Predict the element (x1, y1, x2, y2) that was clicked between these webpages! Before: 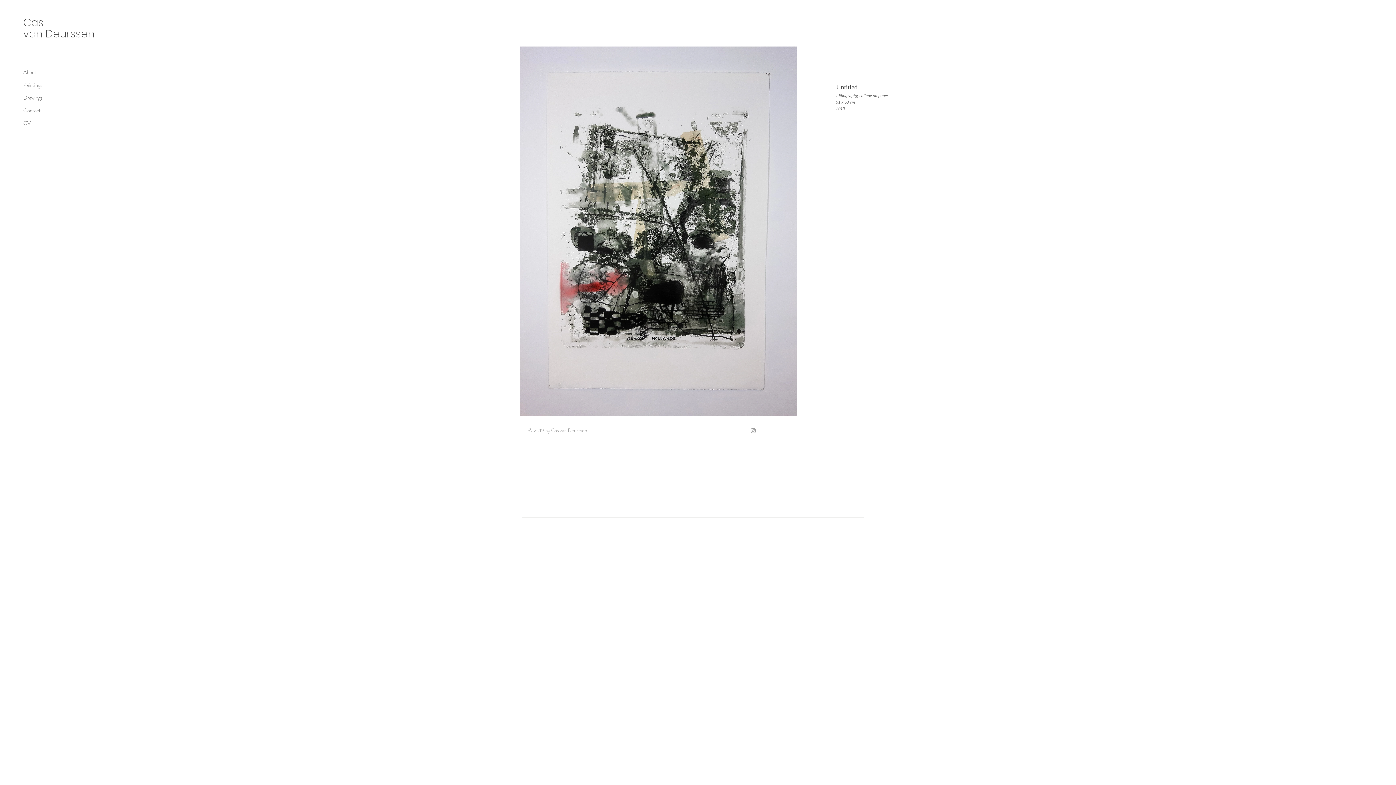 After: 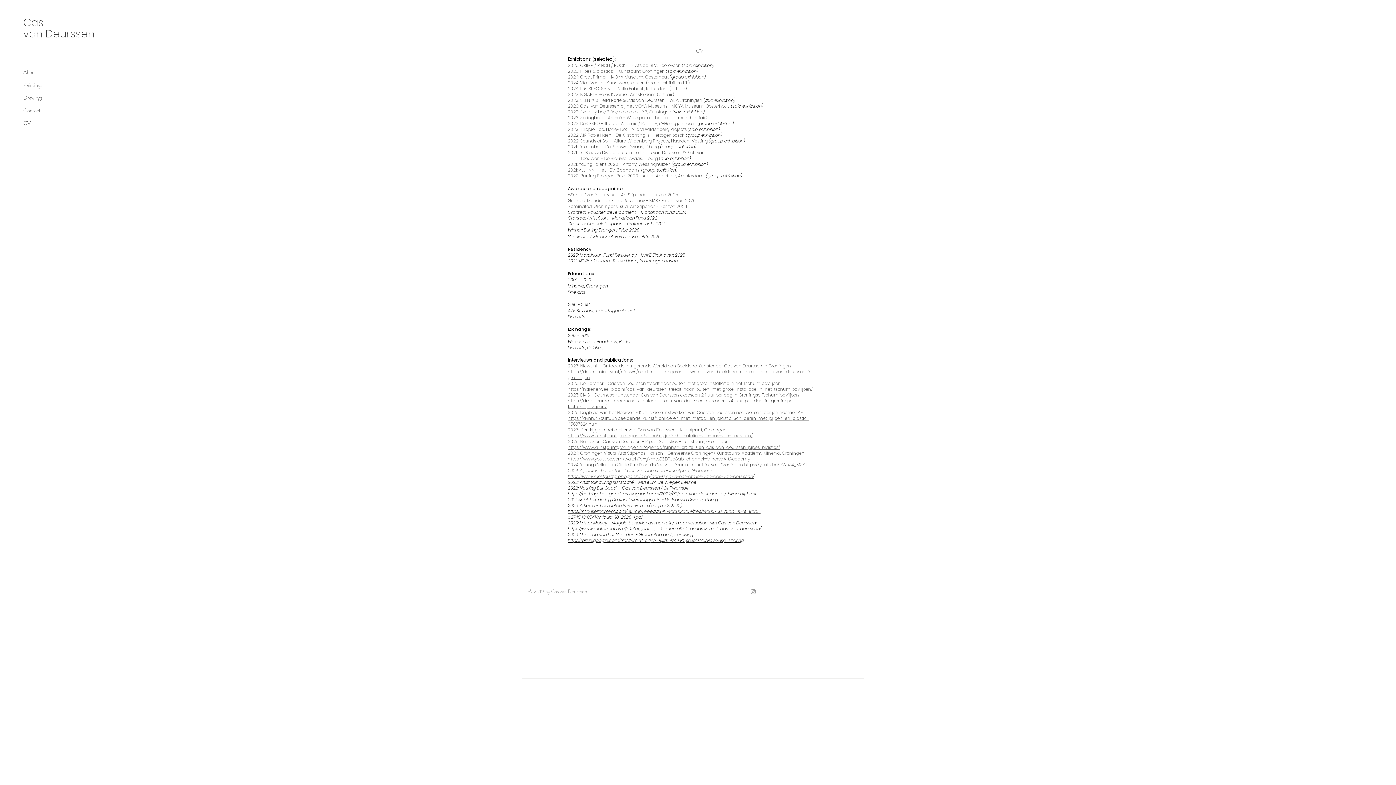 Action: label: CV bbox: (23, 117, 75, 129)